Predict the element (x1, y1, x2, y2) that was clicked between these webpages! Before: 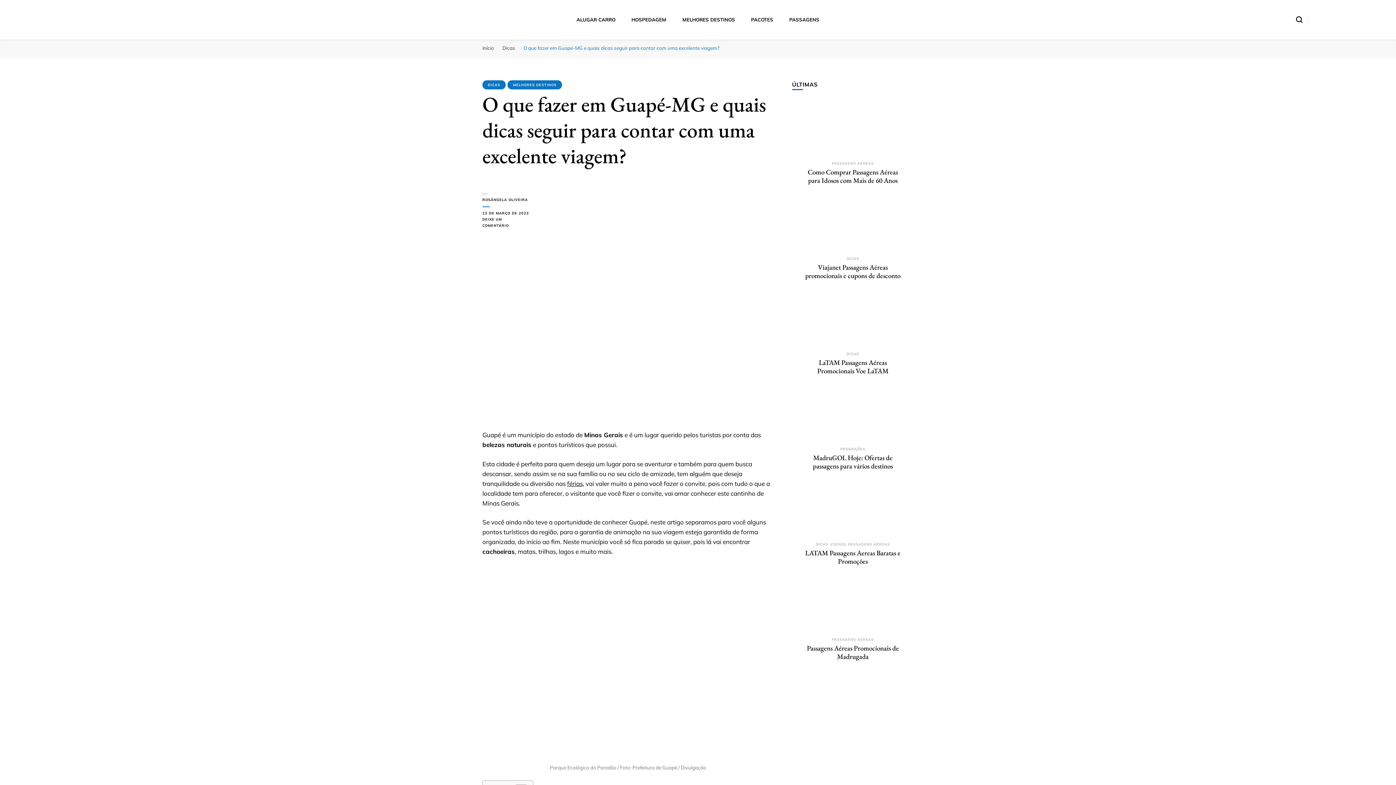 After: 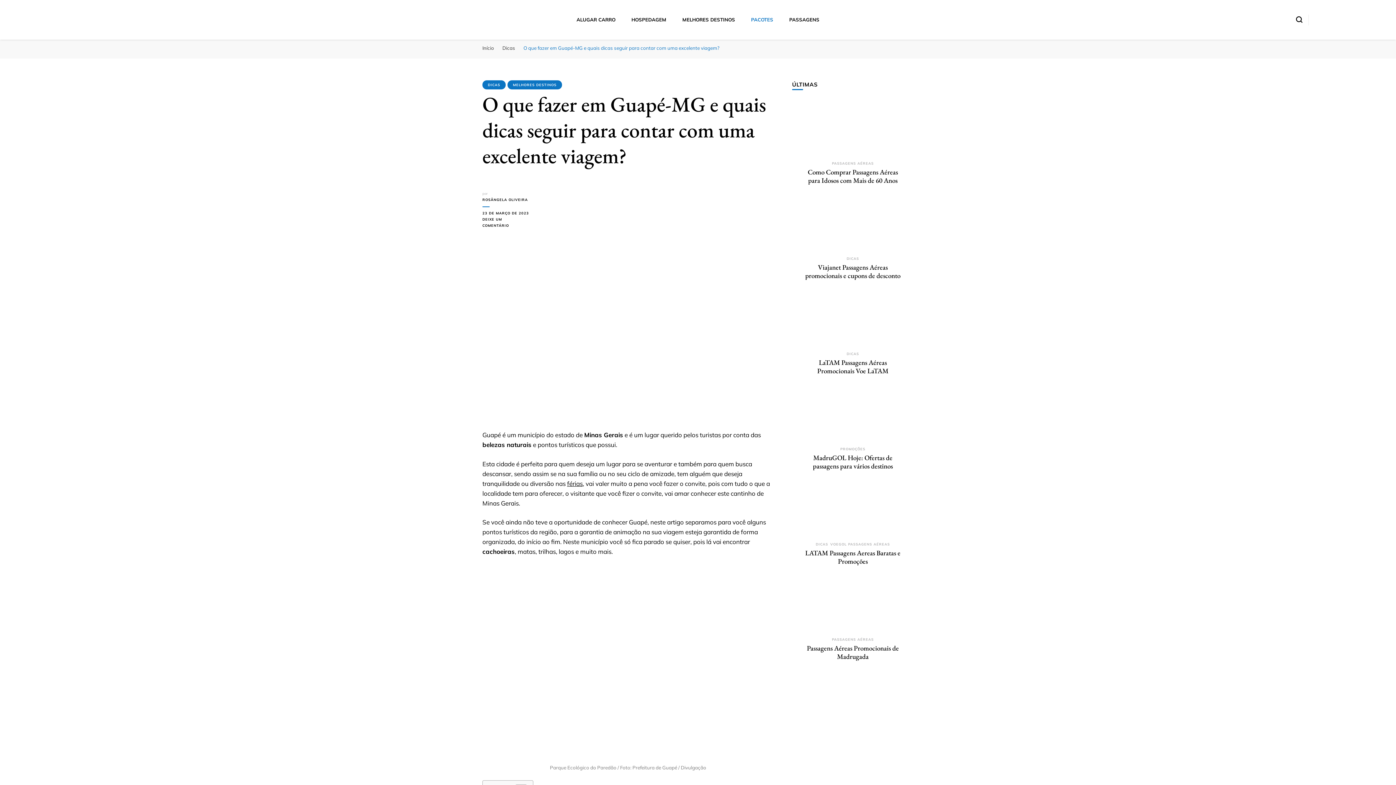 Action: label: PACOTES bbox: (751, 16, 773, 22)